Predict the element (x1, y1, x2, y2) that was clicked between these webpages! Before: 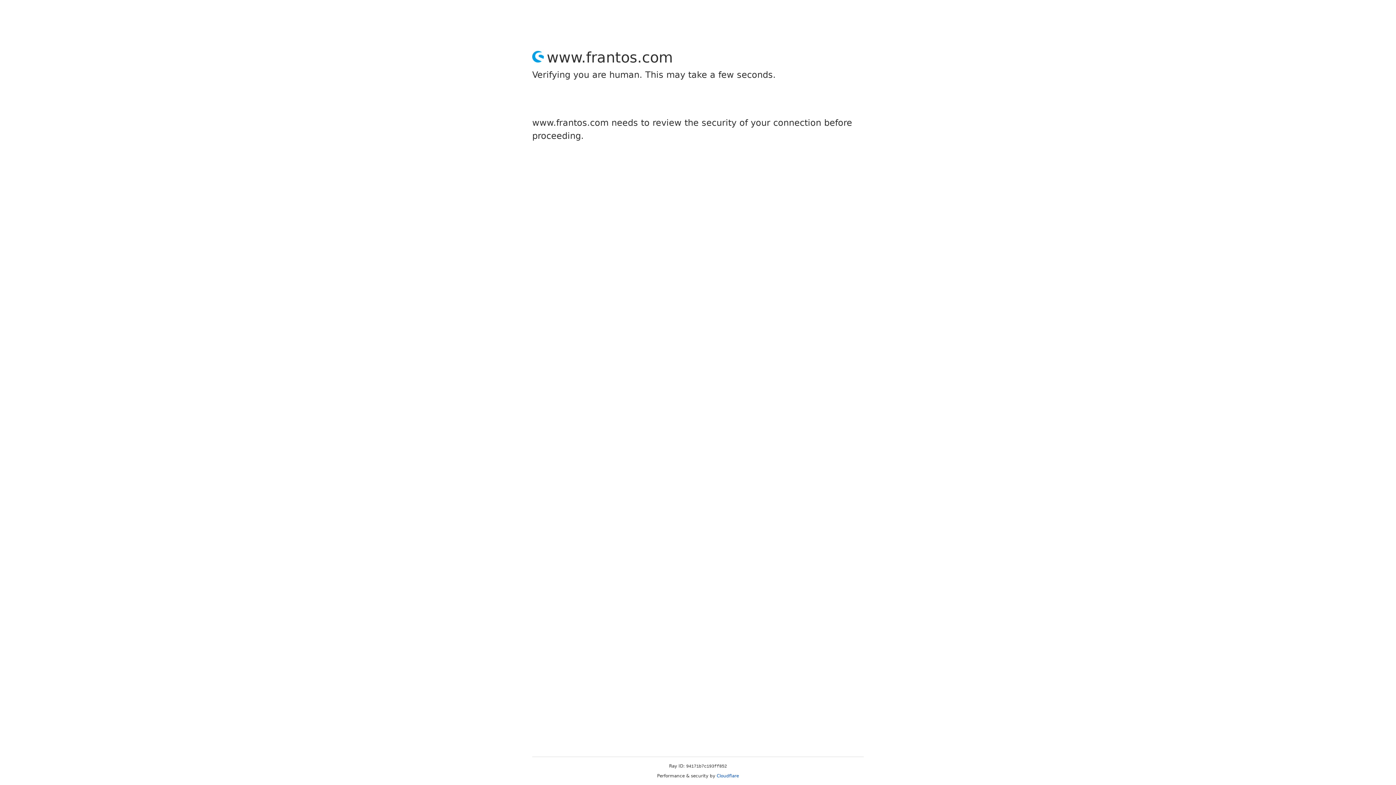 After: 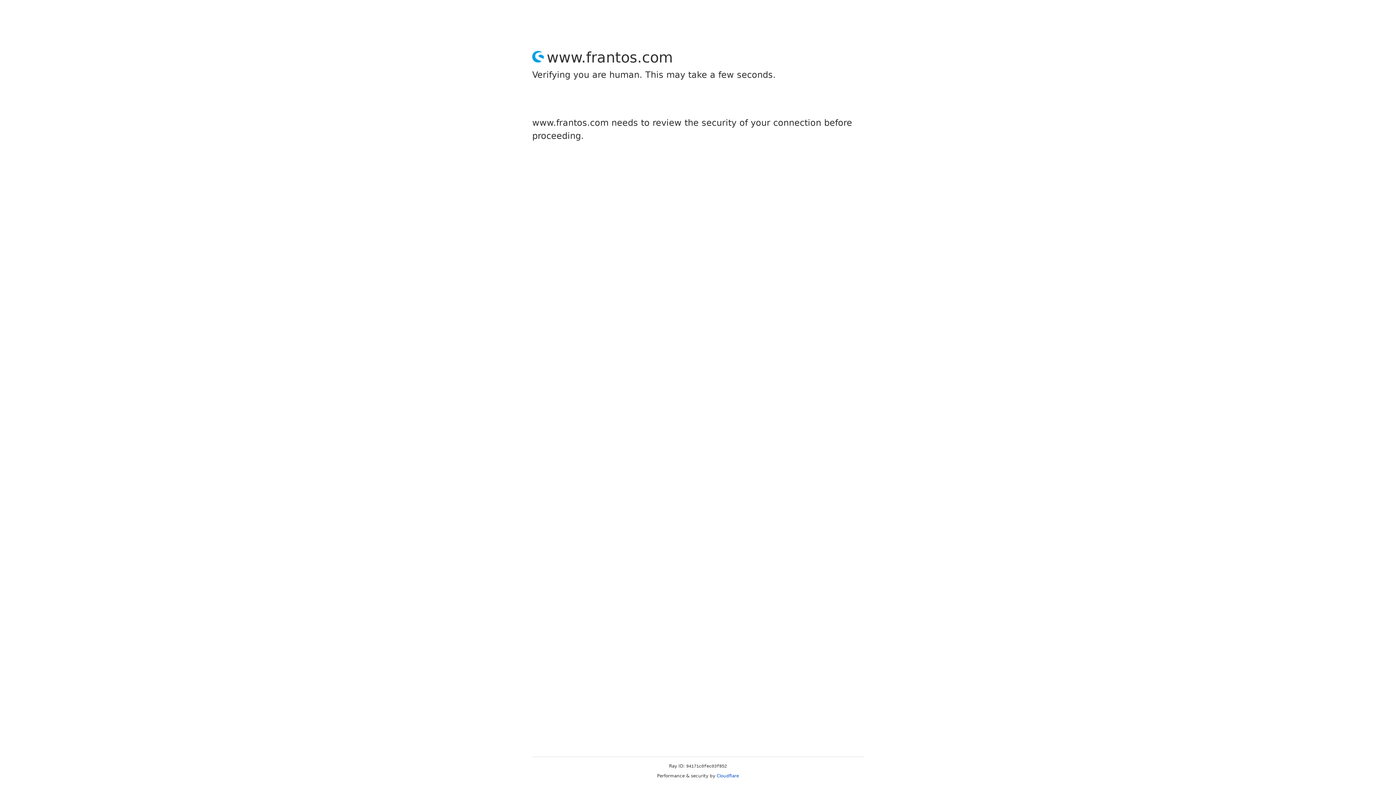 Action: bbox: (716, 773, 739, 778) label: Cloudflare